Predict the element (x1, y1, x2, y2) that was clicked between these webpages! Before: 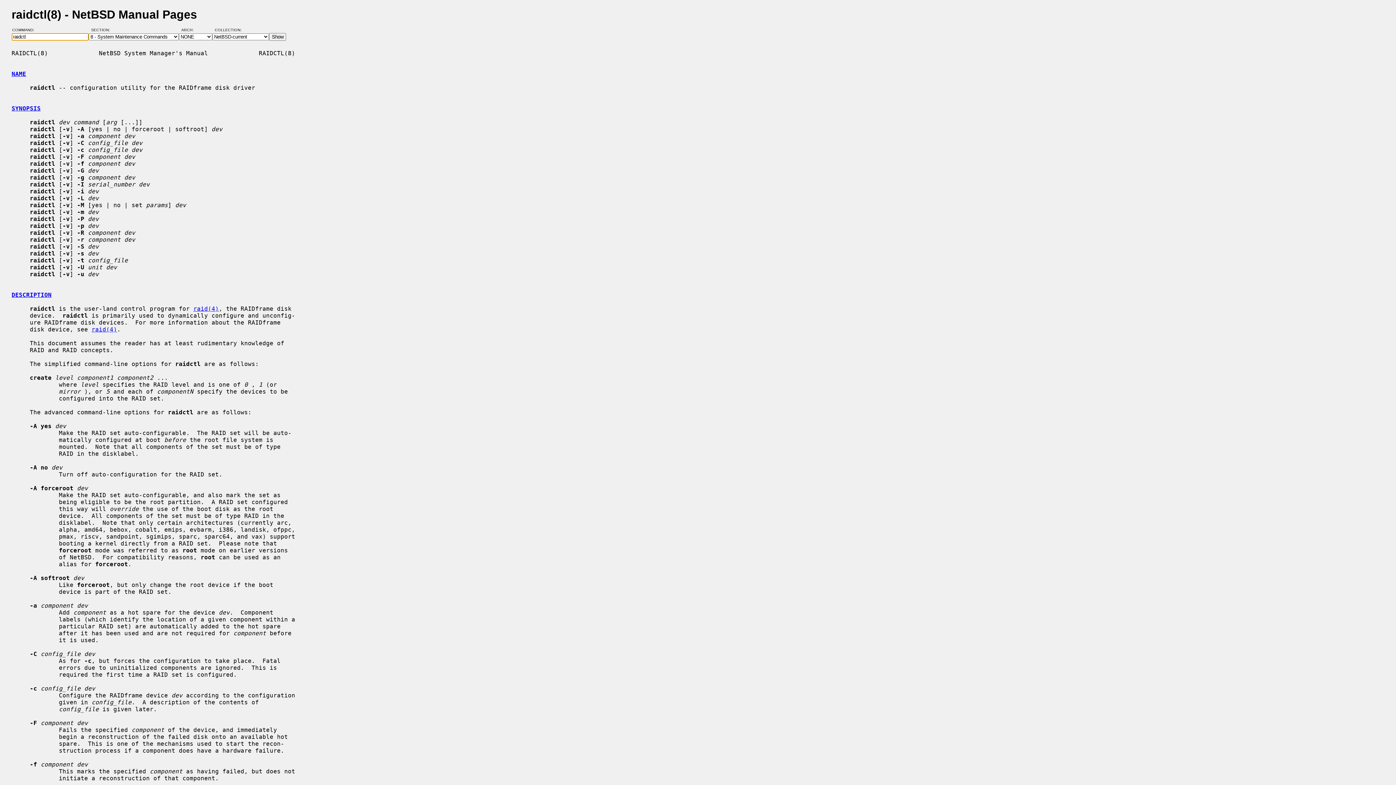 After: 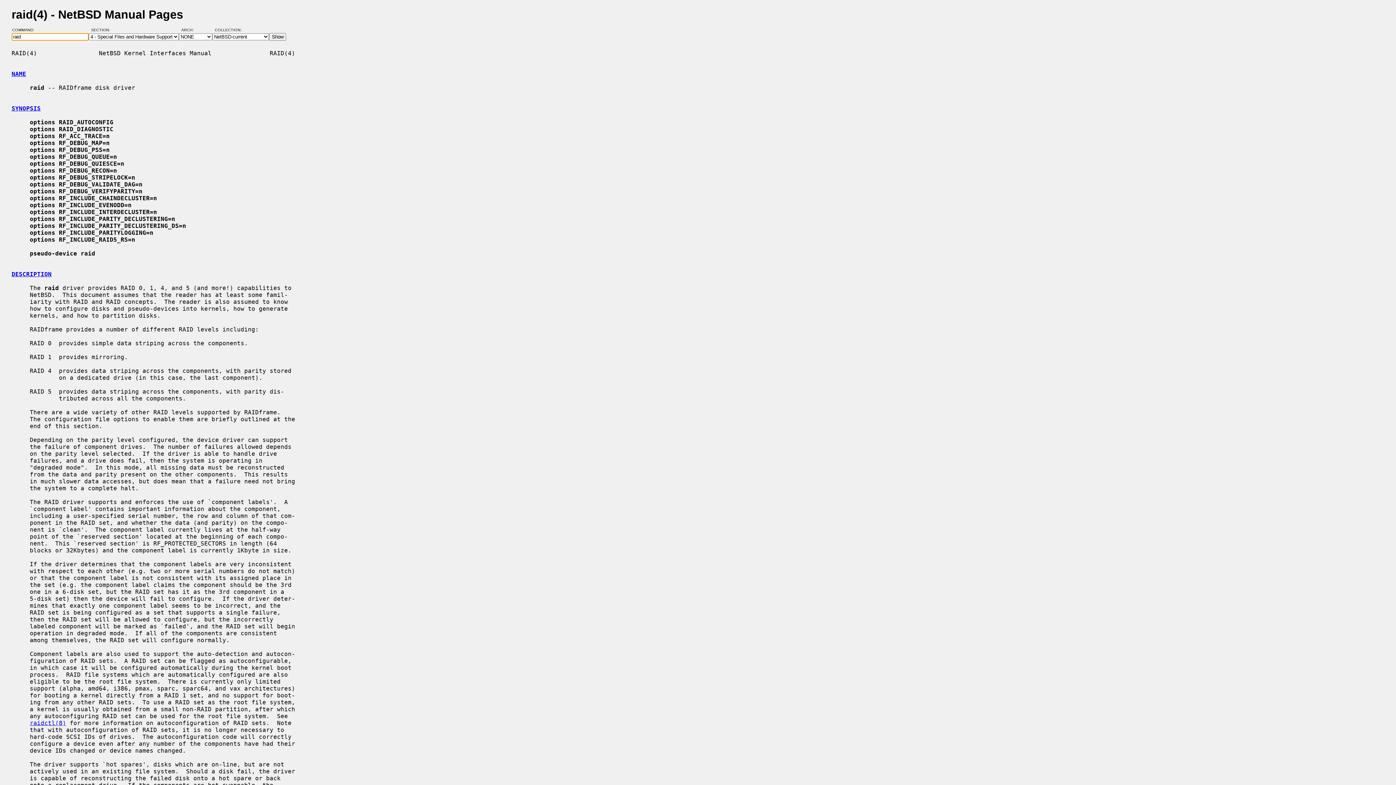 Action: bbox: (91, 326, 117, 333) label: raid(4)